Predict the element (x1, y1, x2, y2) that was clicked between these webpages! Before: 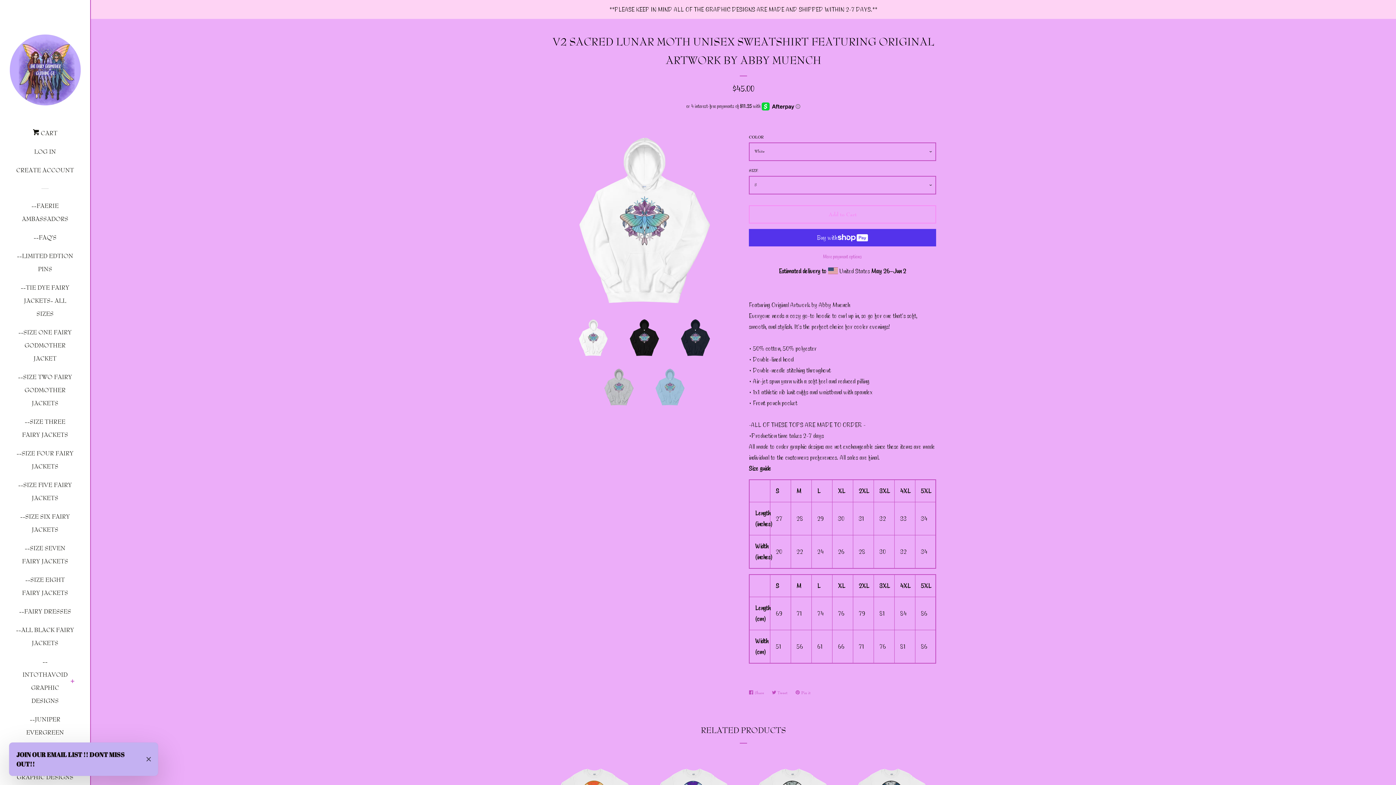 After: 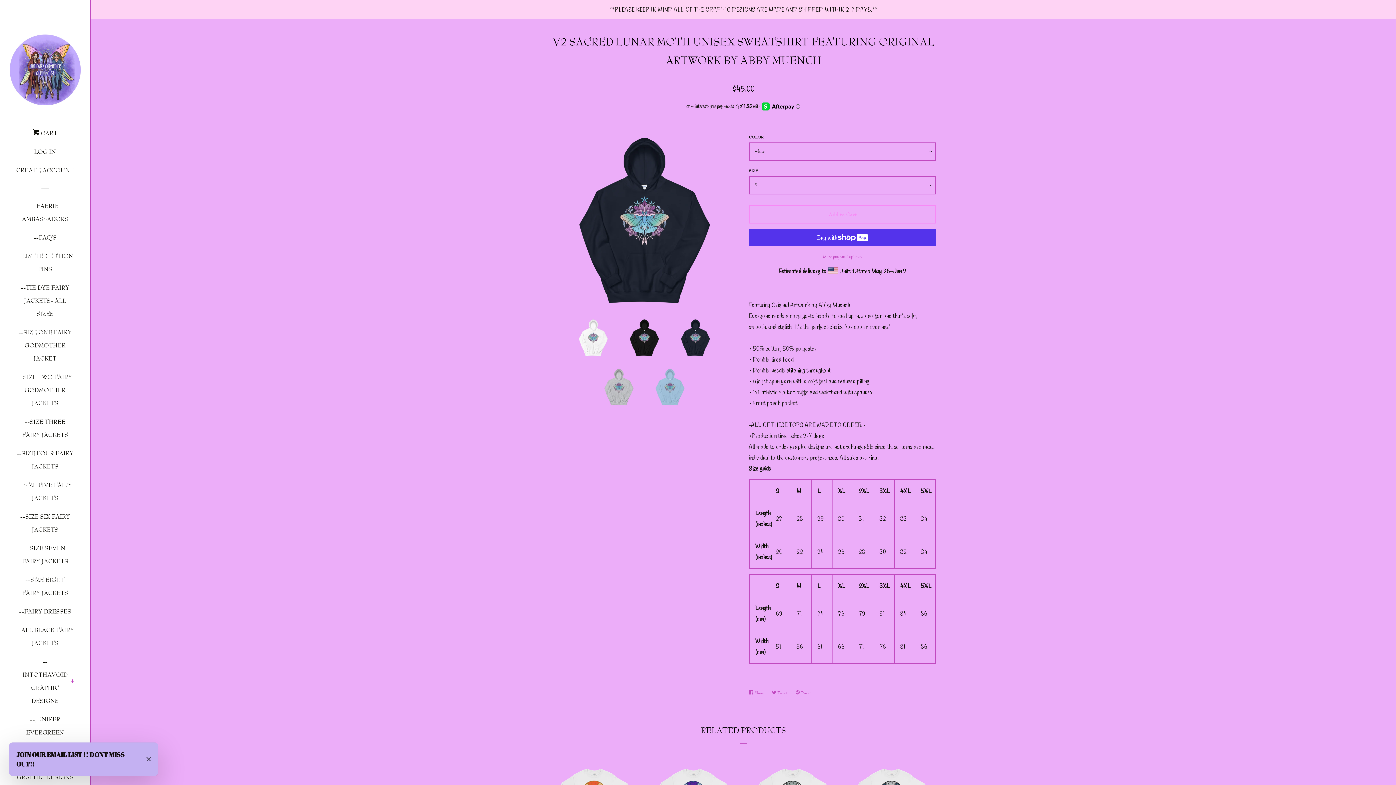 Action: bbox: (676, 318, 714, 357)